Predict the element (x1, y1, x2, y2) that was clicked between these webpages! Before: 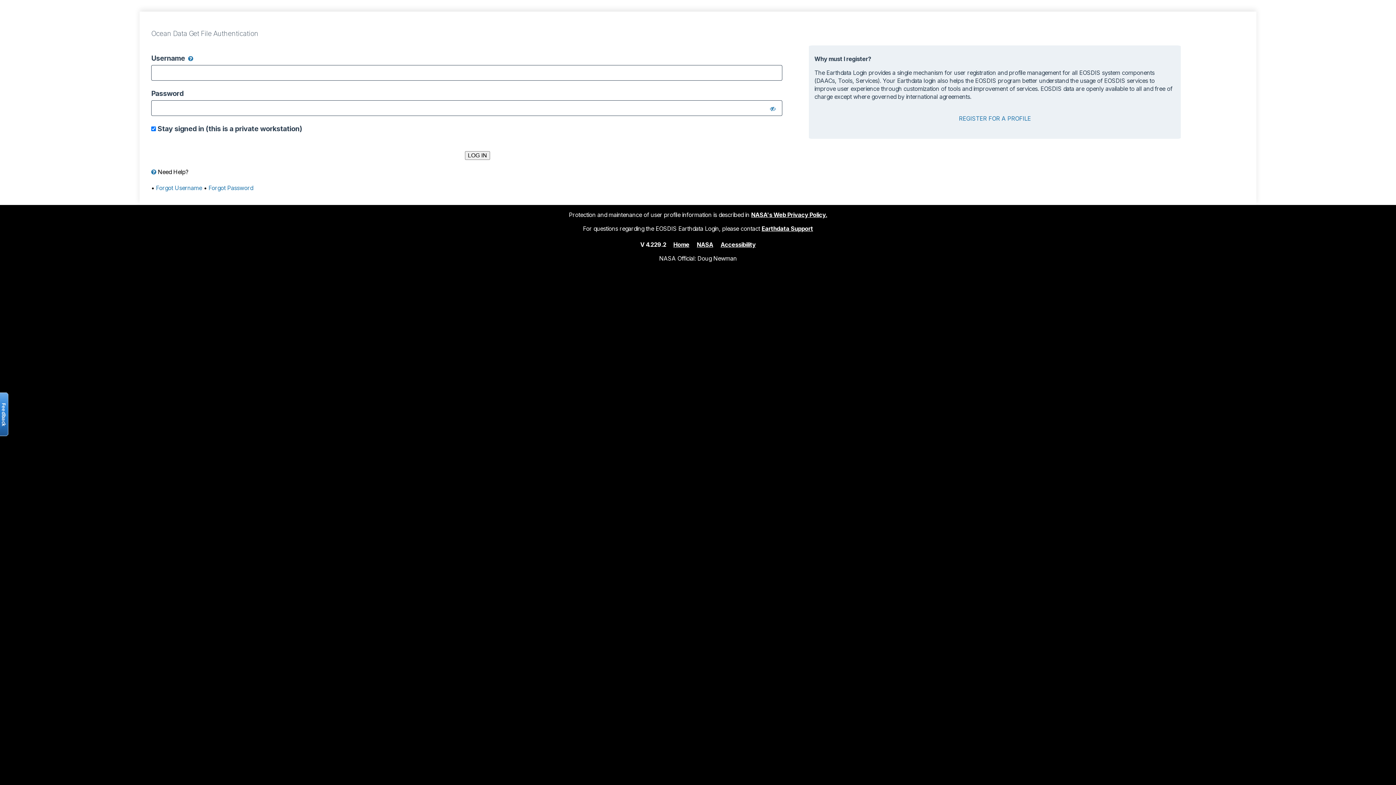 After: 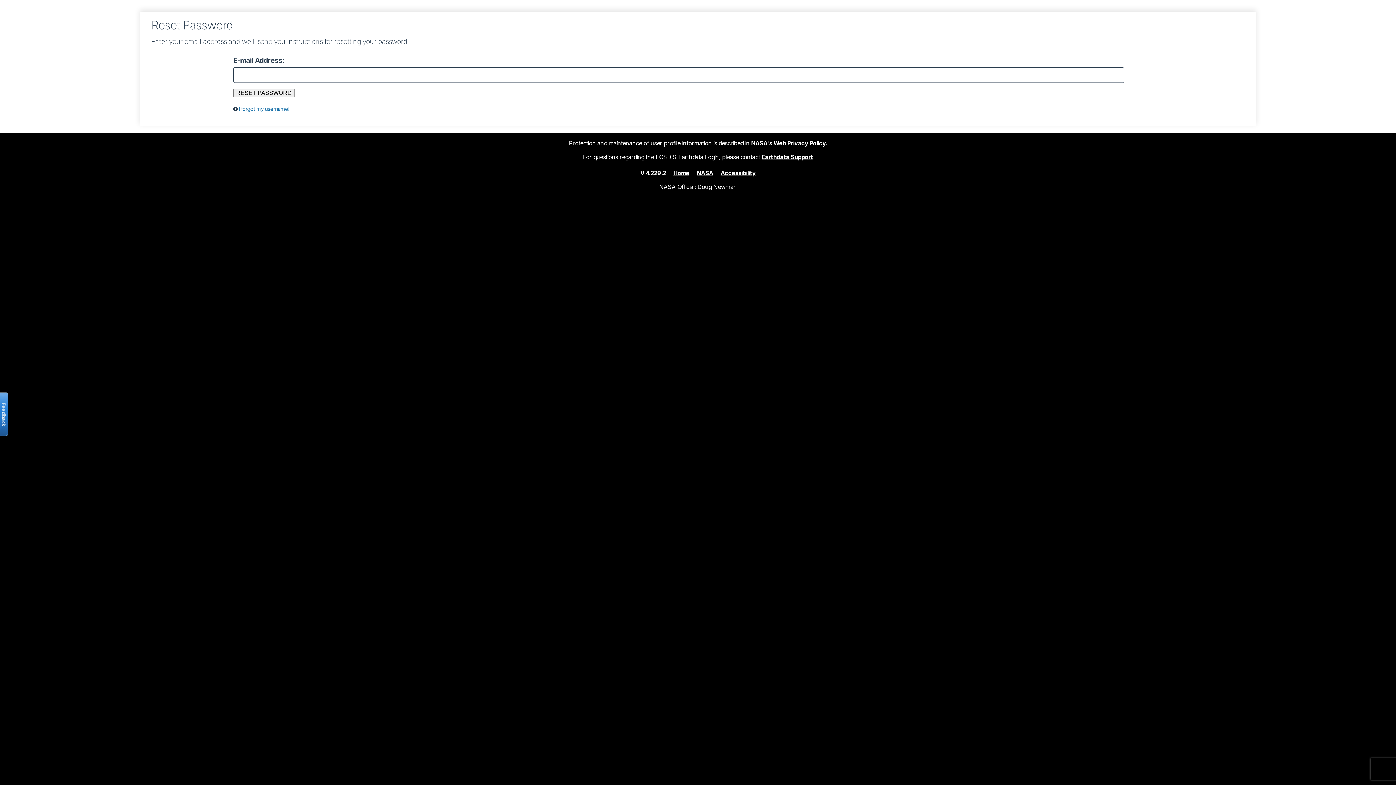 Action: label: Forgot Password bbox: (208, 184, 253, 191)